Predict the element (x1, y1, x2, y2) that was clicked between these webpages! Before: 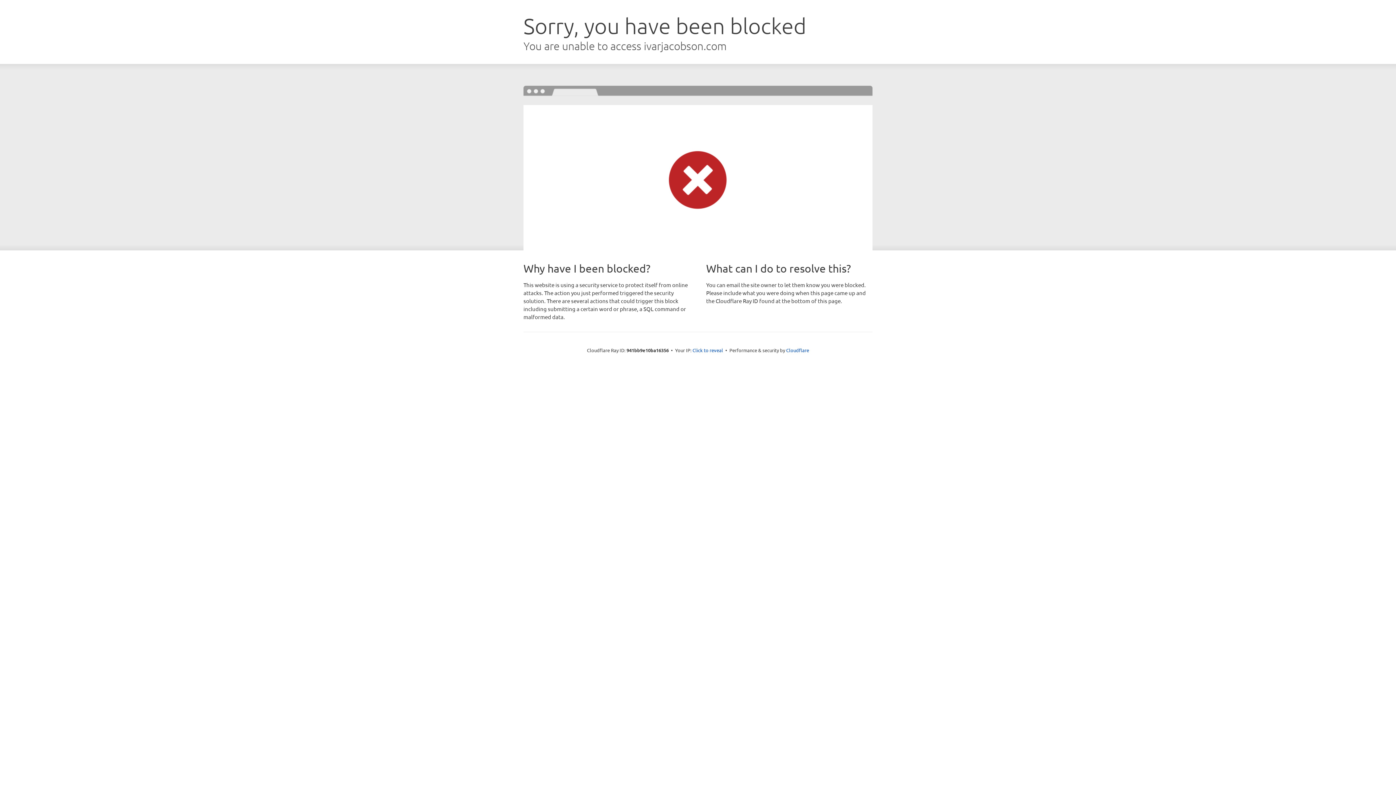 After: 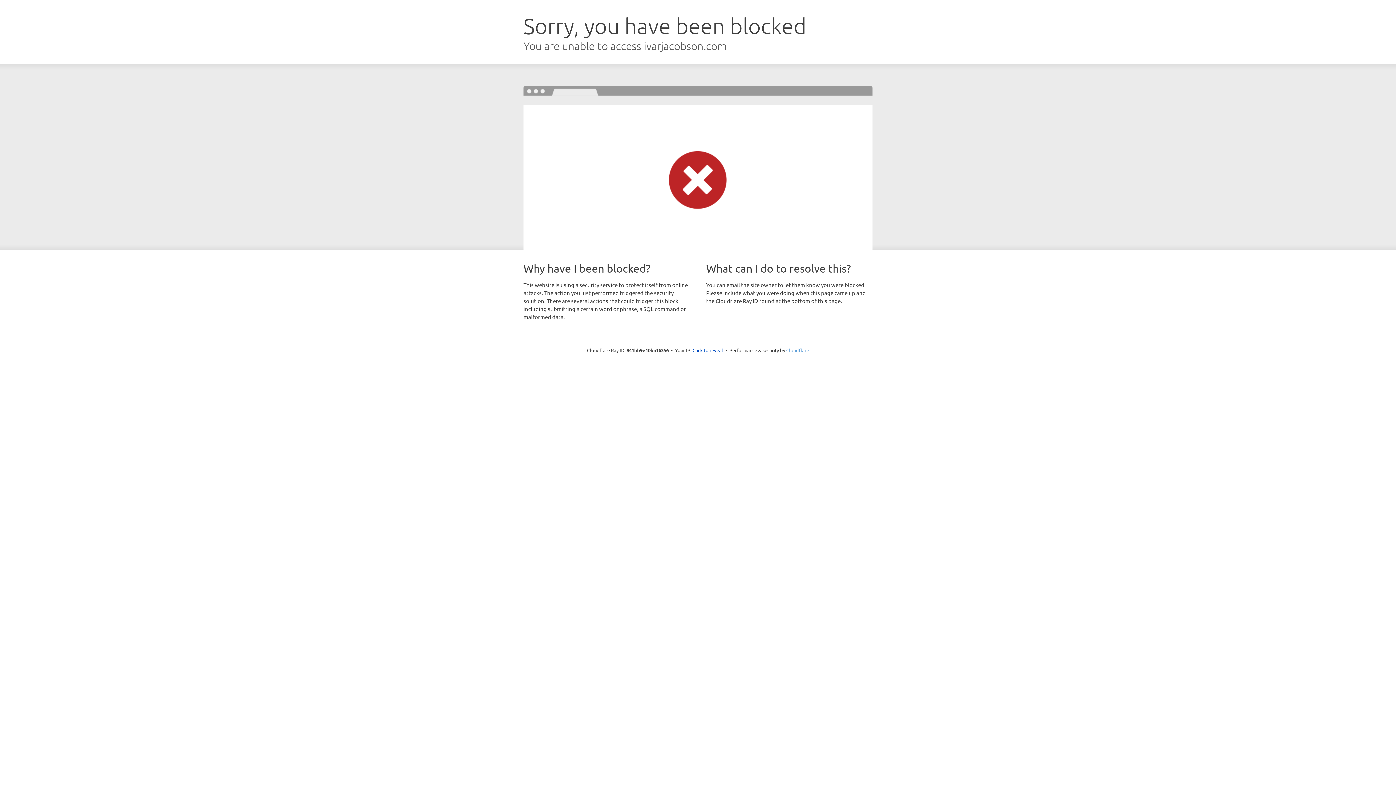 Action: bbox: (786, 347, 809, 353) label: Cloudflare